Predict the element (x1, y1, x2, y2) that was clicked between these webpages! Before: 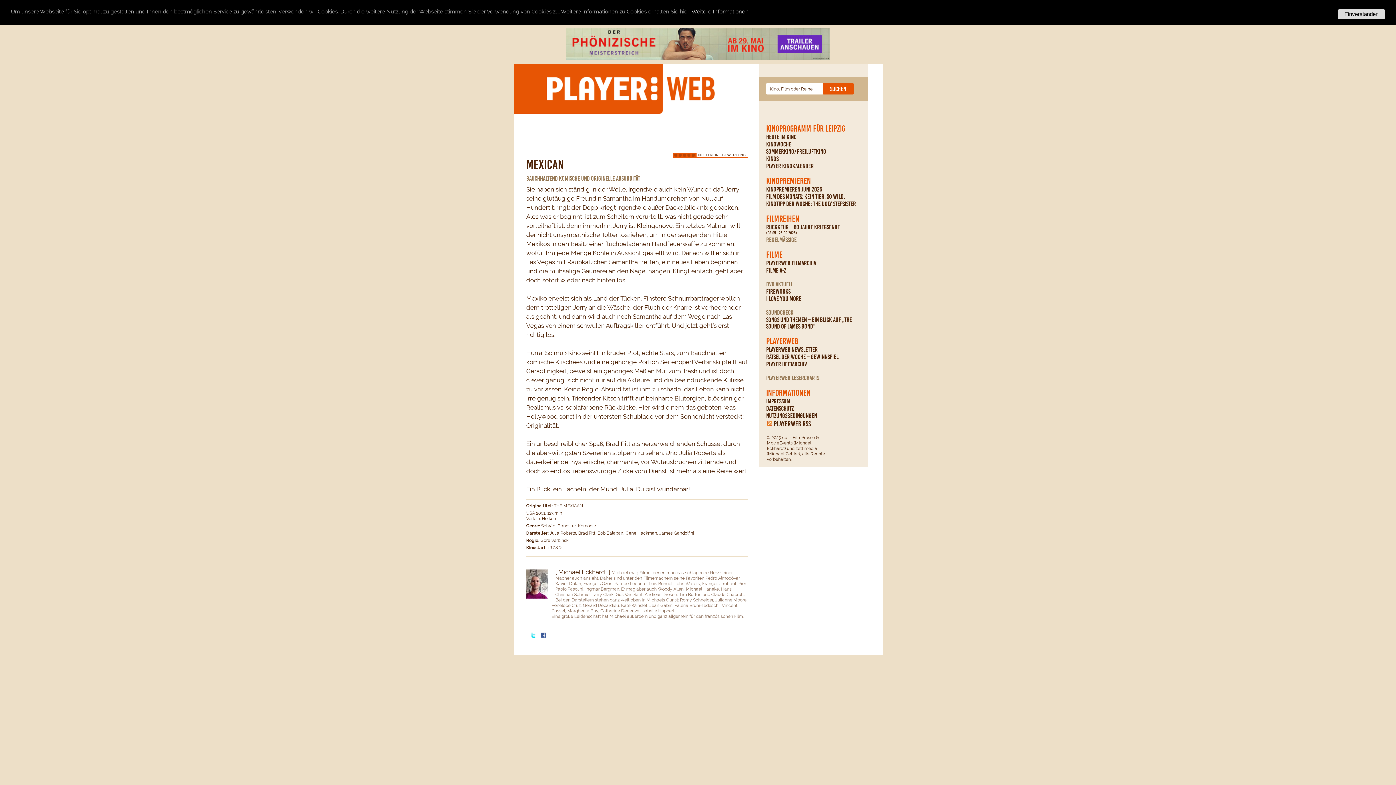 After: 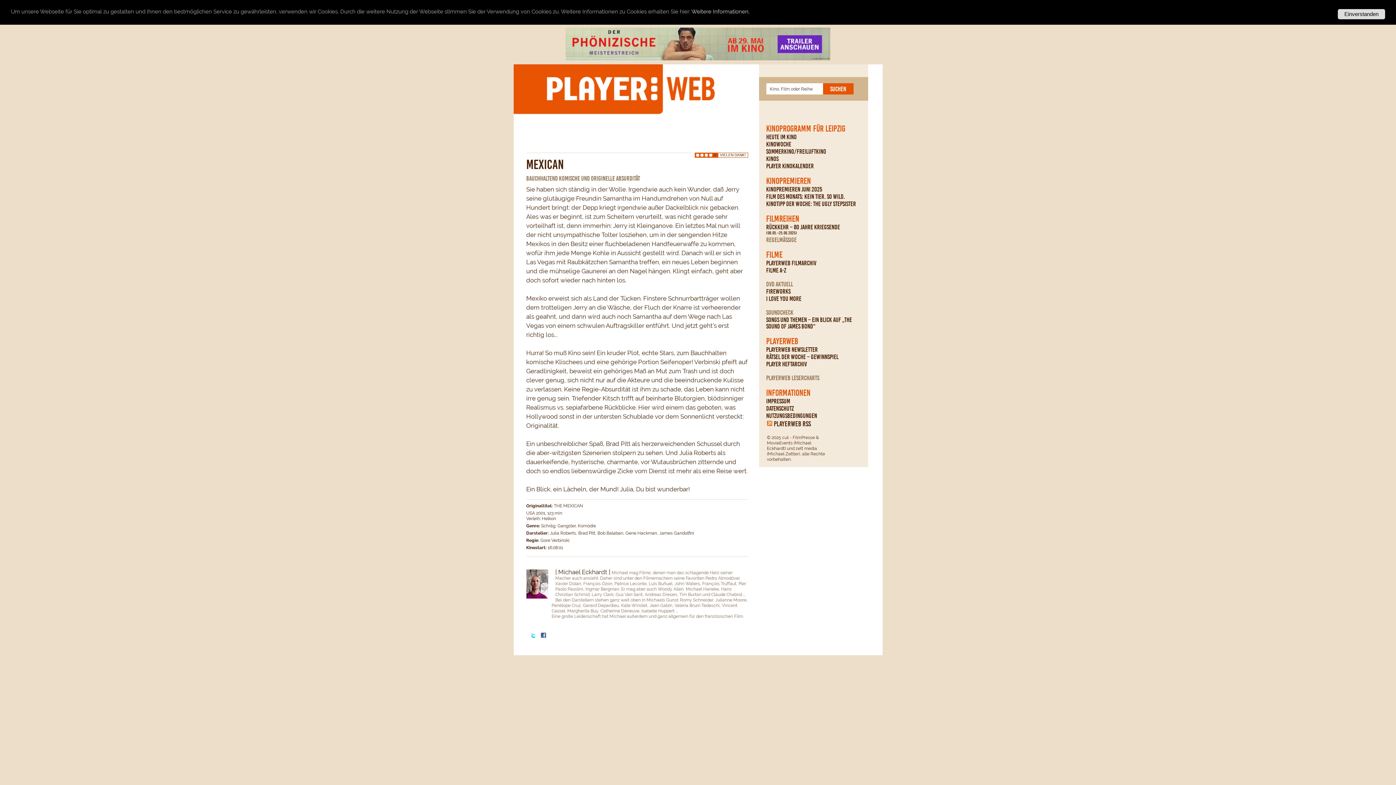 Action: bbox: (686, 153, 691, 157) label: 4